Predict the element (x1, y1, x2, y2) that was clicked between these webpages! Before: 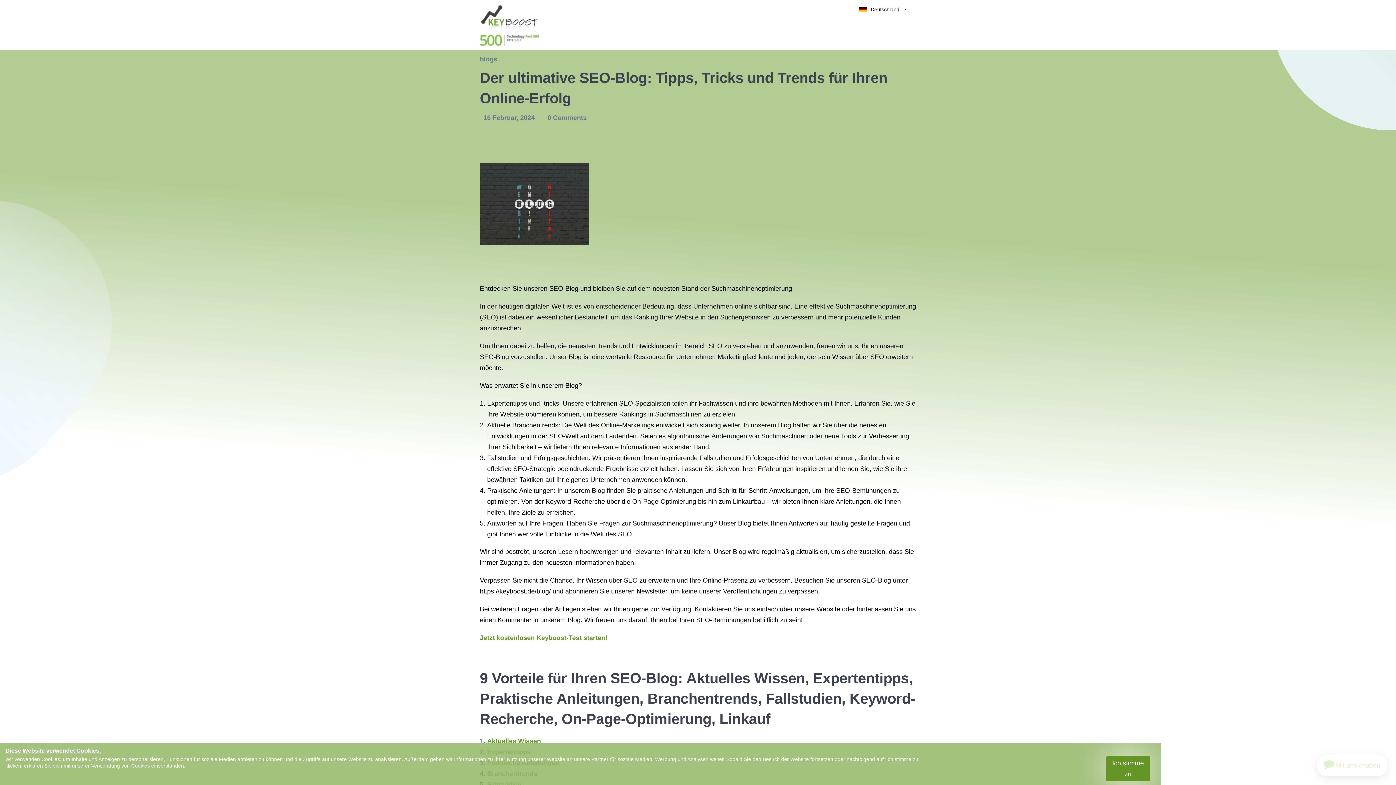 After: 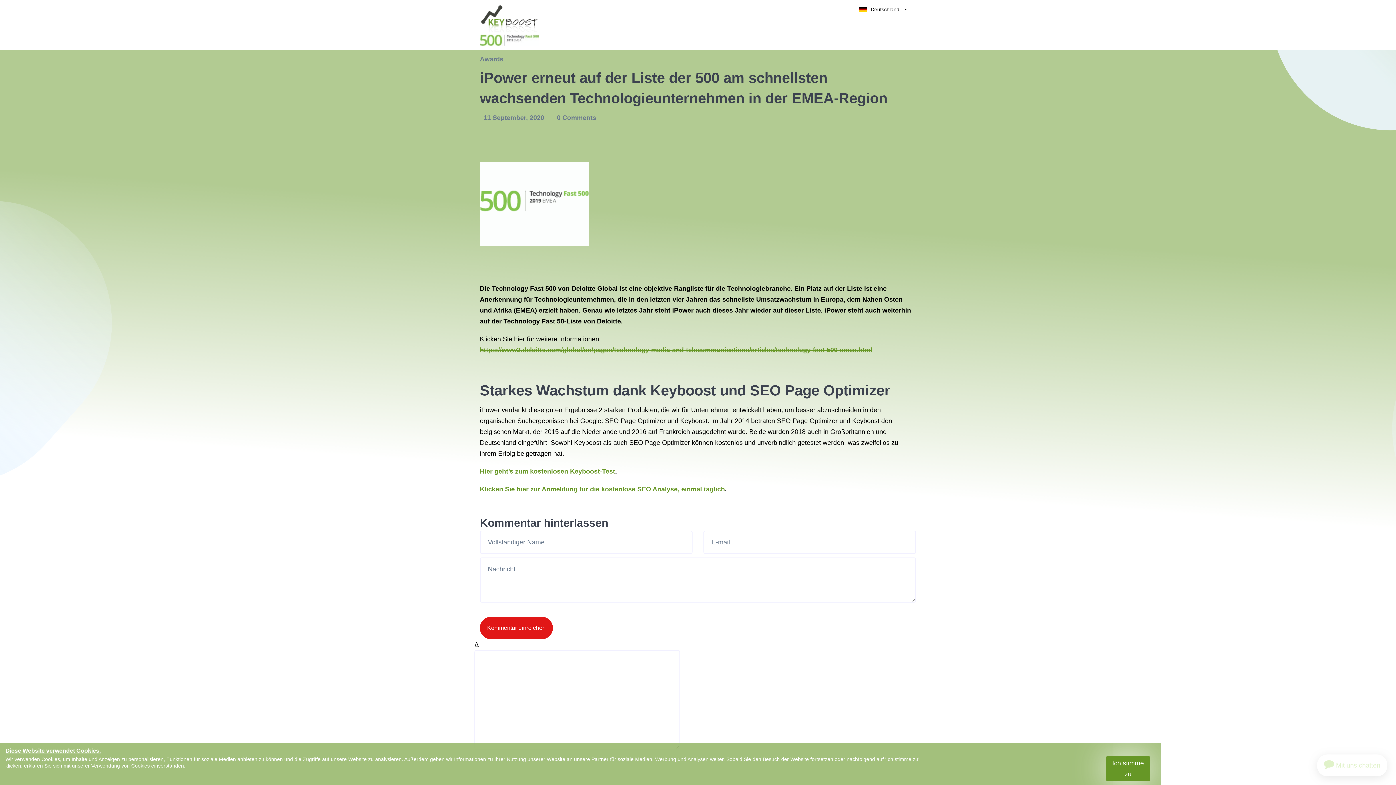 Action: bbox: (480, 34, 539, 46)